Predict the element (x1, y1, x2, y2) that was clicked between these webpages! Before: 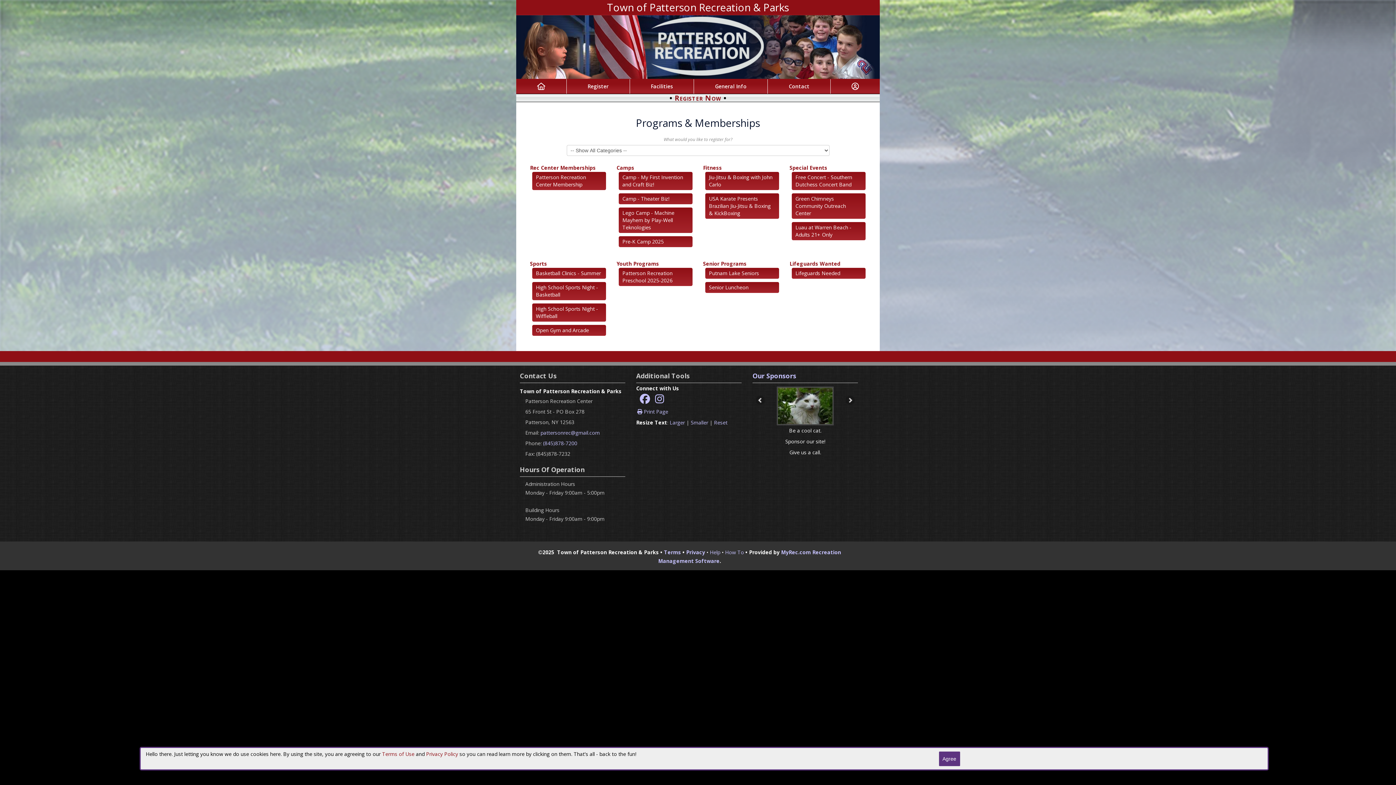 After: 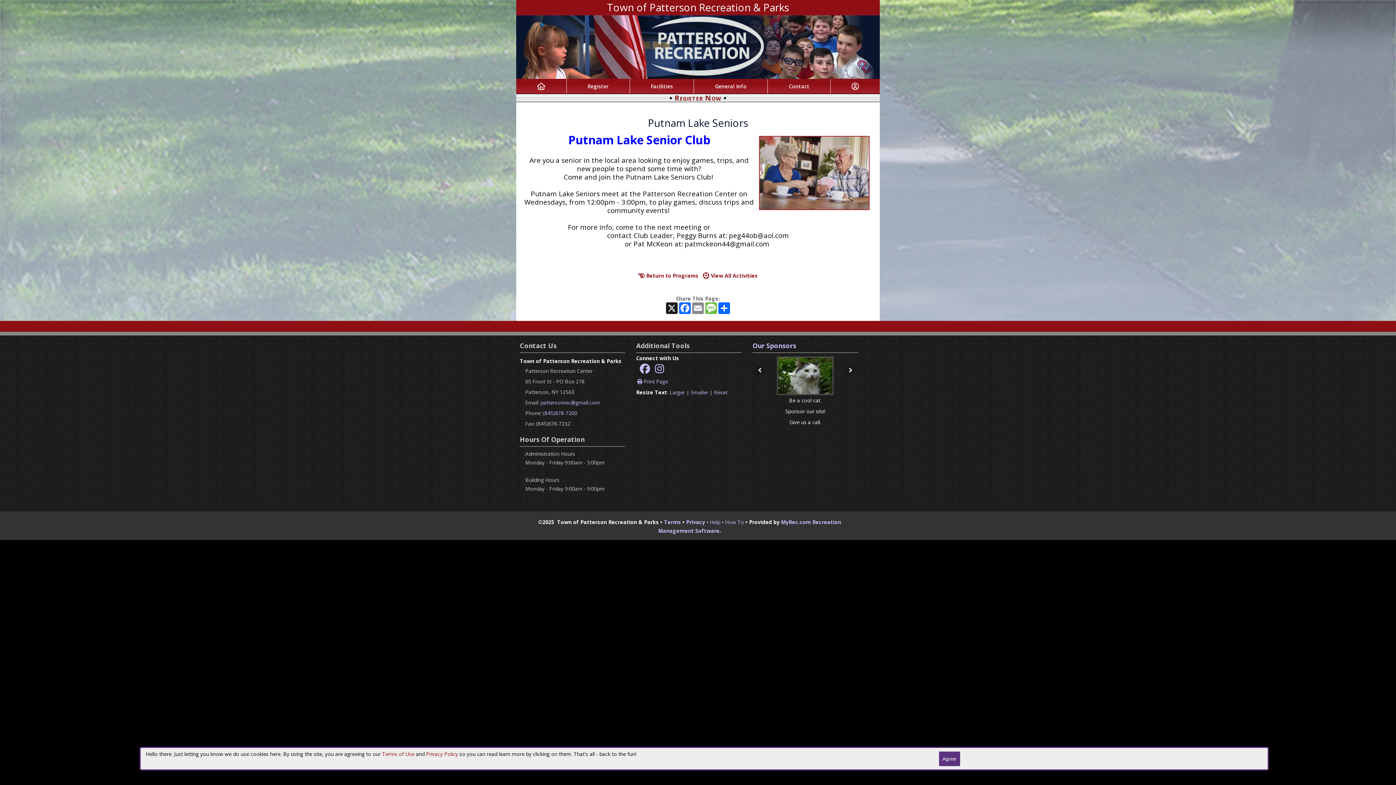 Action: bbox: (705, 267, 779, 279) label: Putnam Lake Seniors